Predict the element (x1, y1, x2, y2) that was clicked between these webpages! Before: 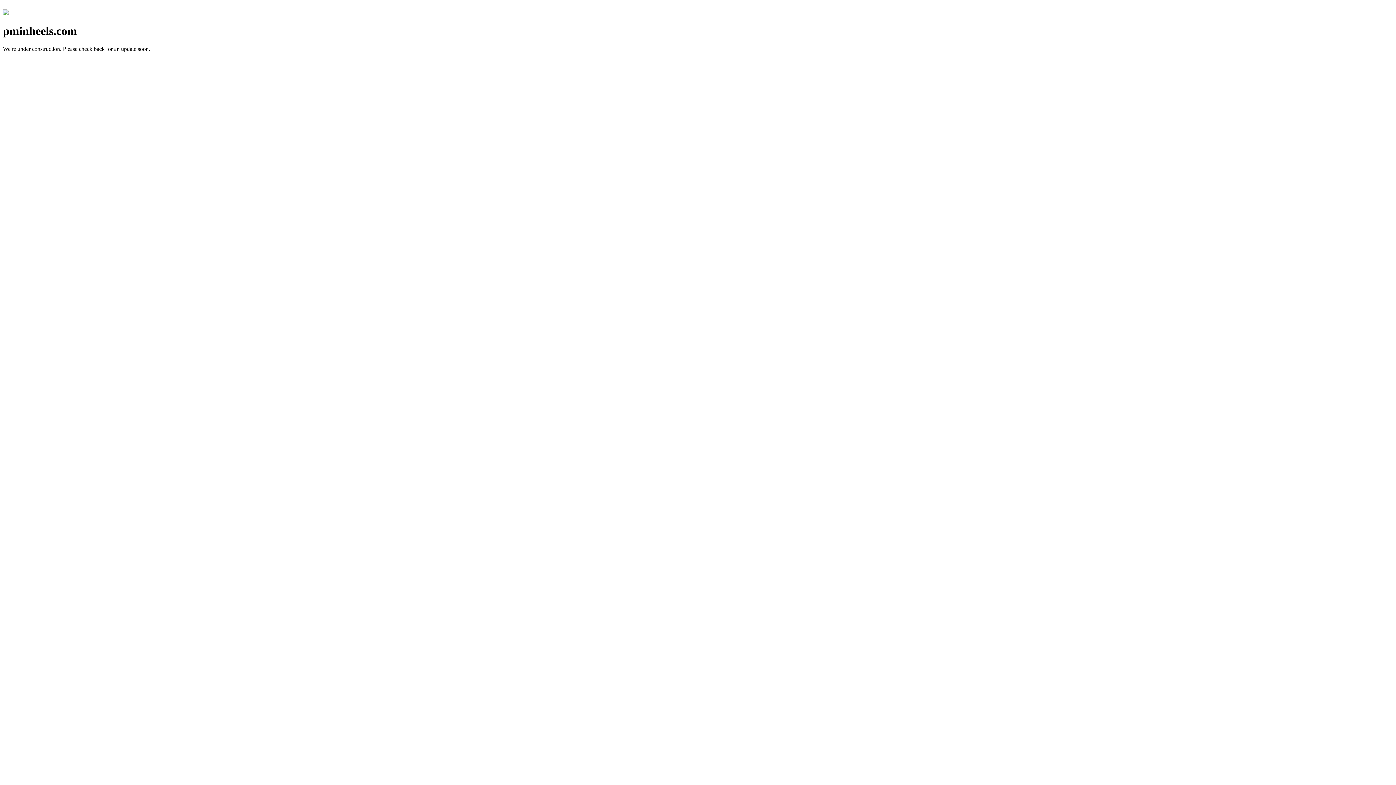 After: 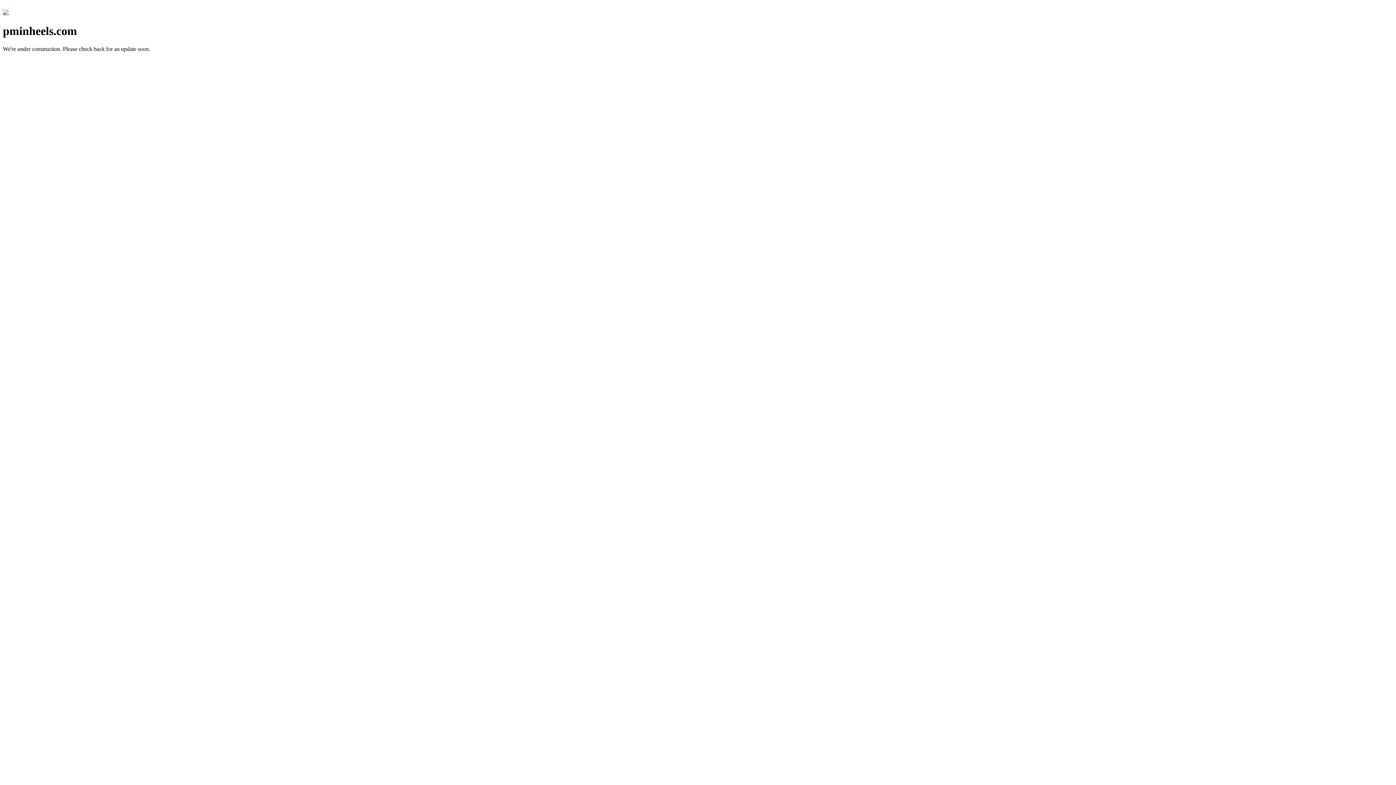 Action: bbox: (2, 10, 8, 16)